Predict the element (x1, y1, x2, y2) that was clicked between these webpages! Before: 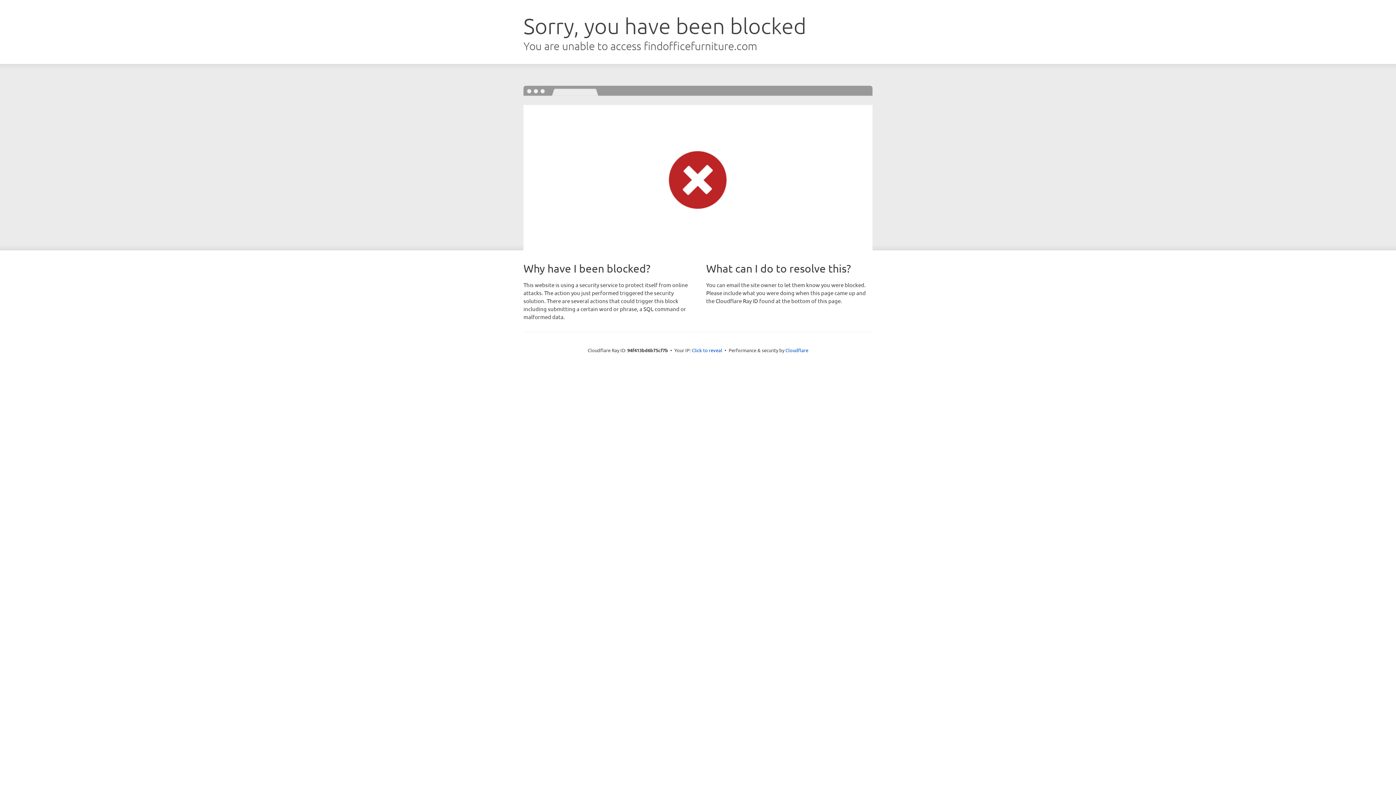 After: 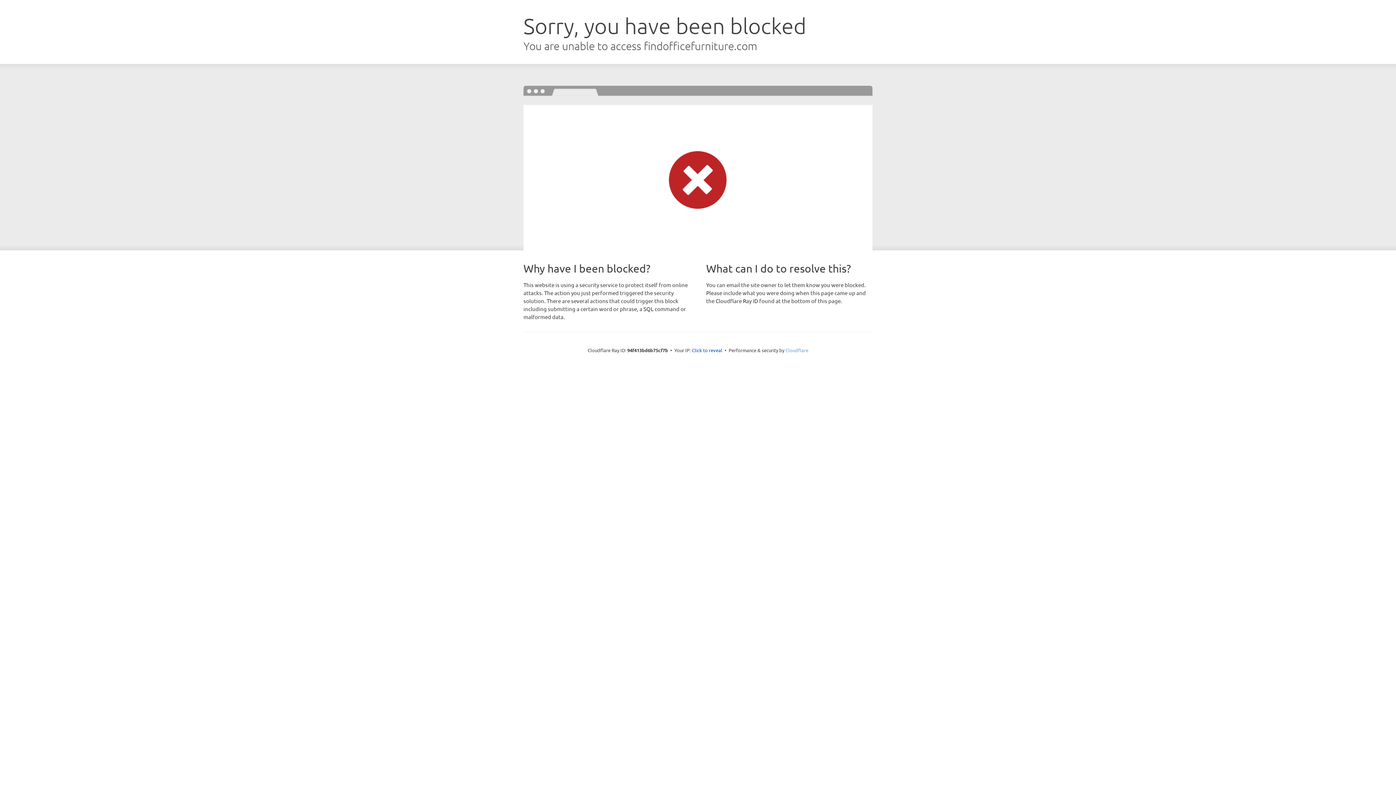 Action: label: Cloudflare bbox: (785, 347, 808, 353)